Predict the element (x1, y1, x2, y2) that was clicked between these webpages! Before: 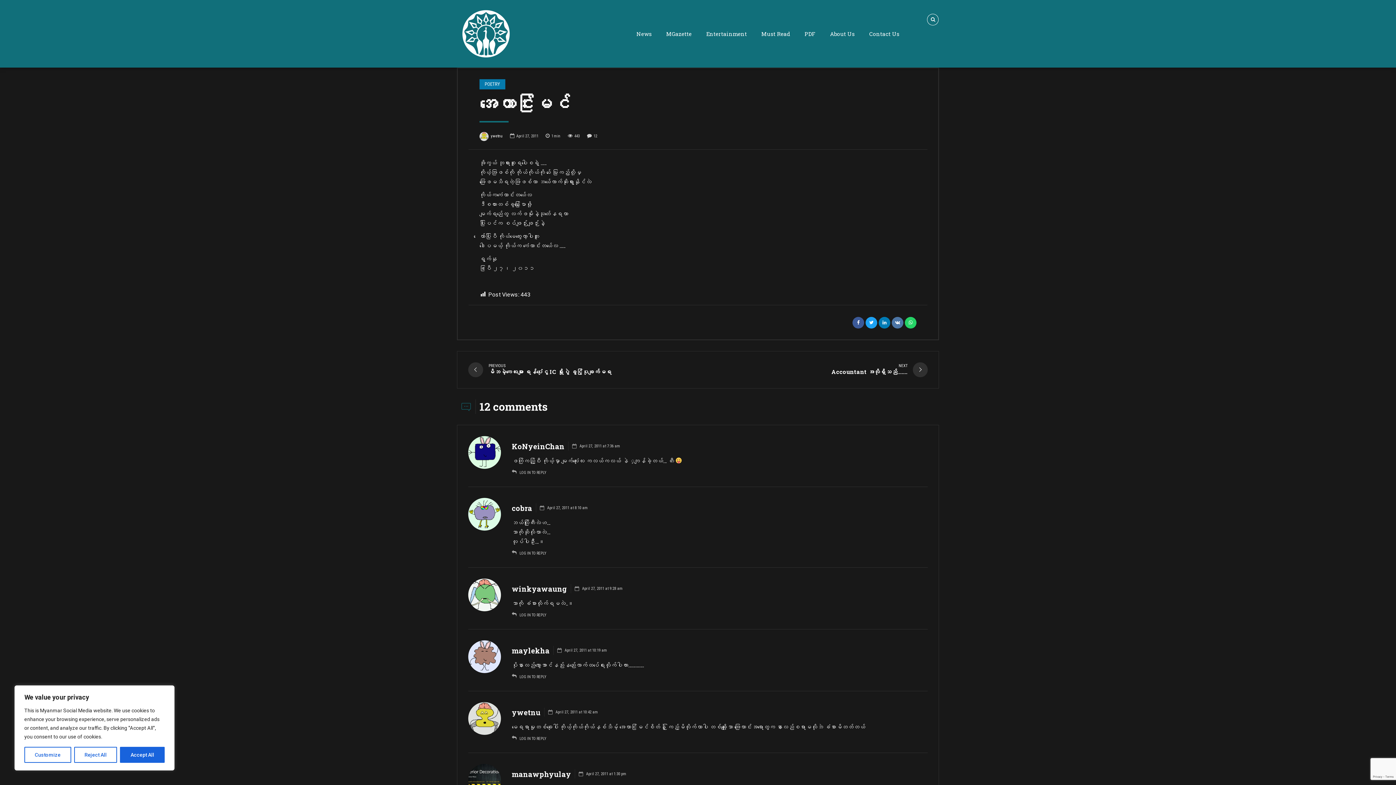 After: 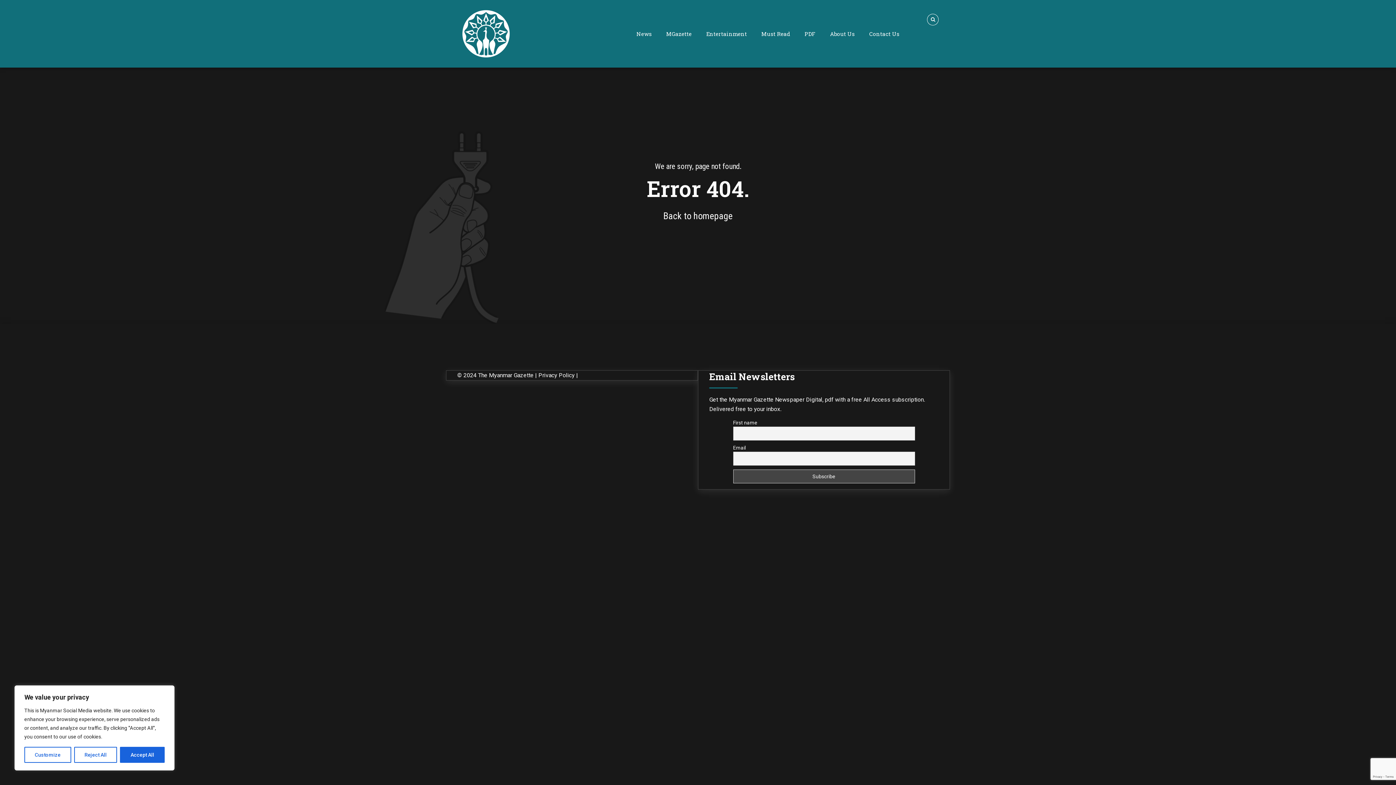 Action: label: ywetnu bbox: (512, 707, 540, 717)